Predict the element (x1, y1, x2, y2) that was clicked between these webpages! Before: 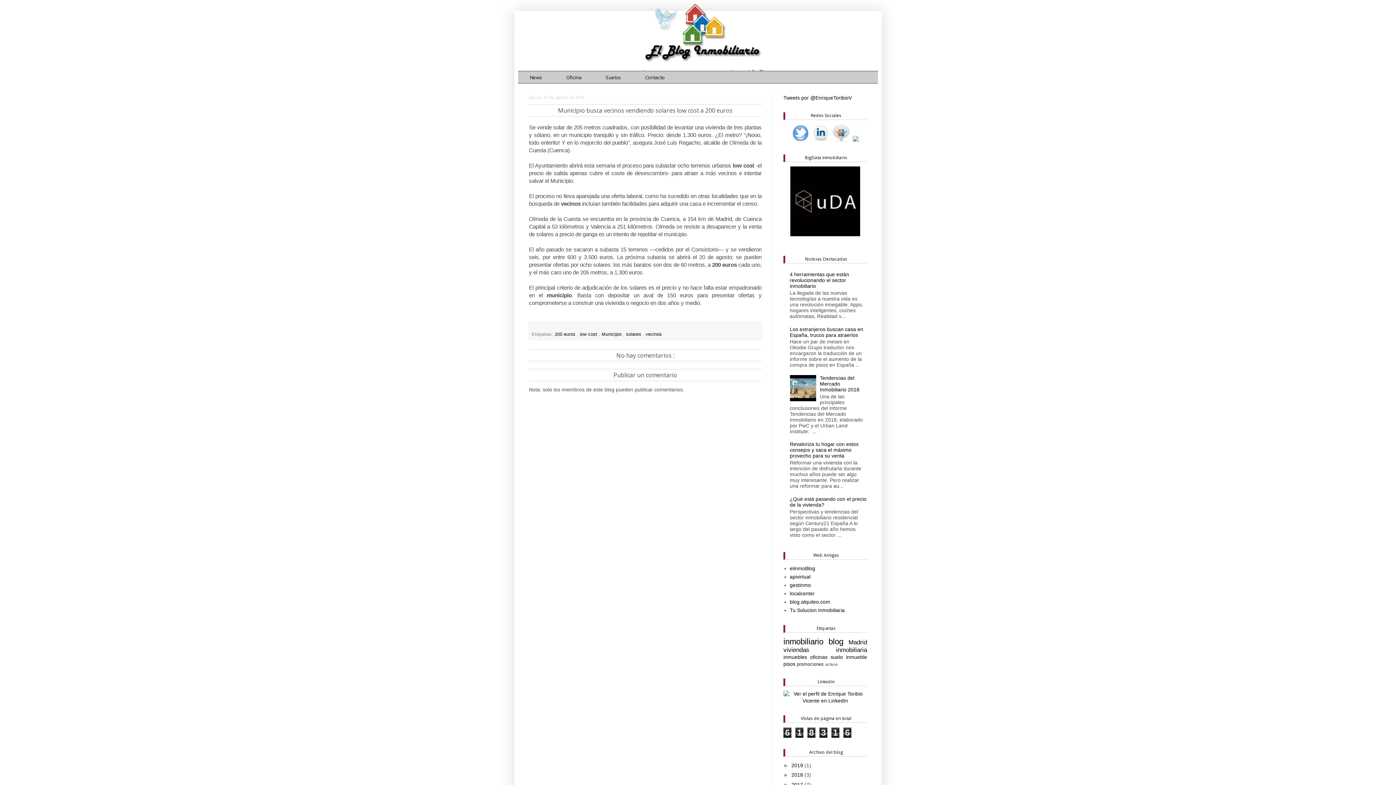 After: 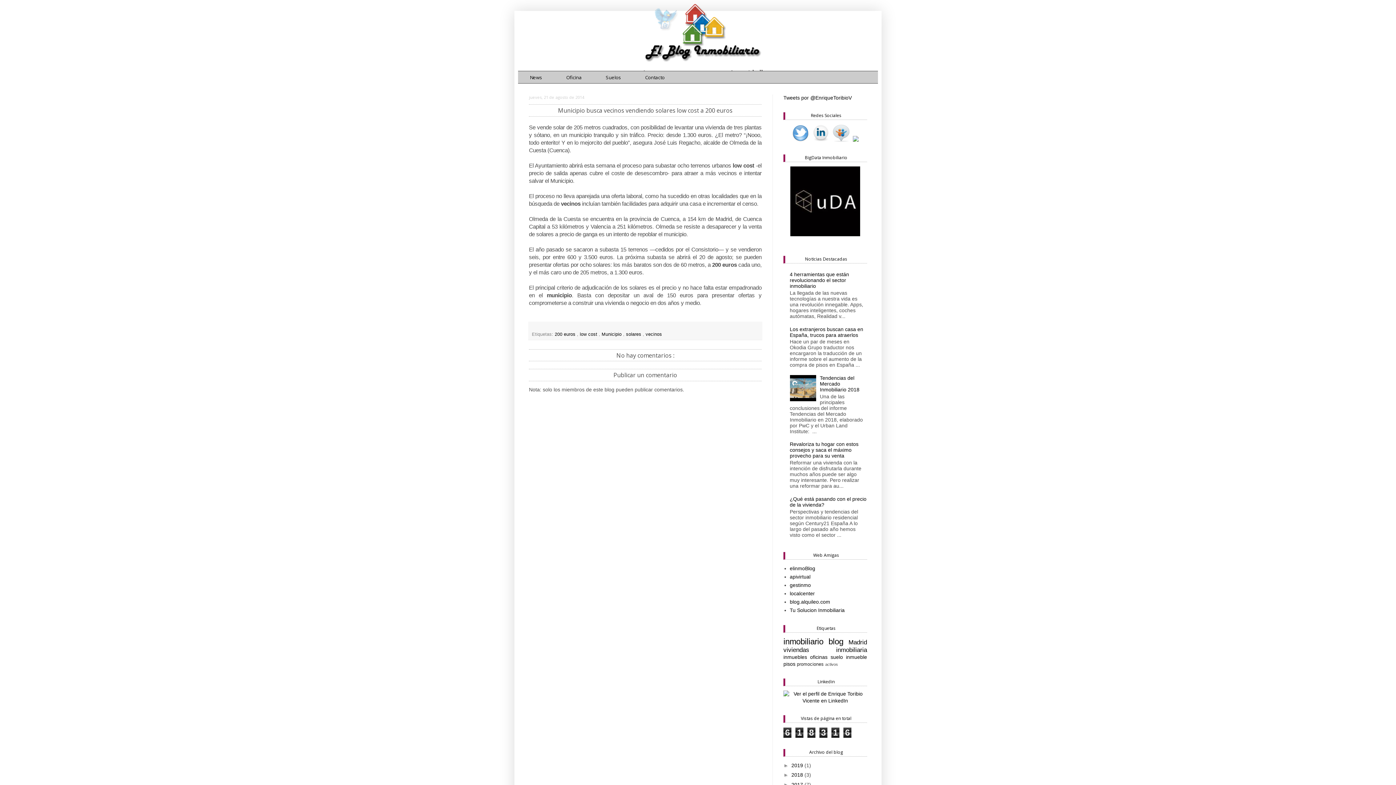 Action: bbox: (790, 396, 818, 402)